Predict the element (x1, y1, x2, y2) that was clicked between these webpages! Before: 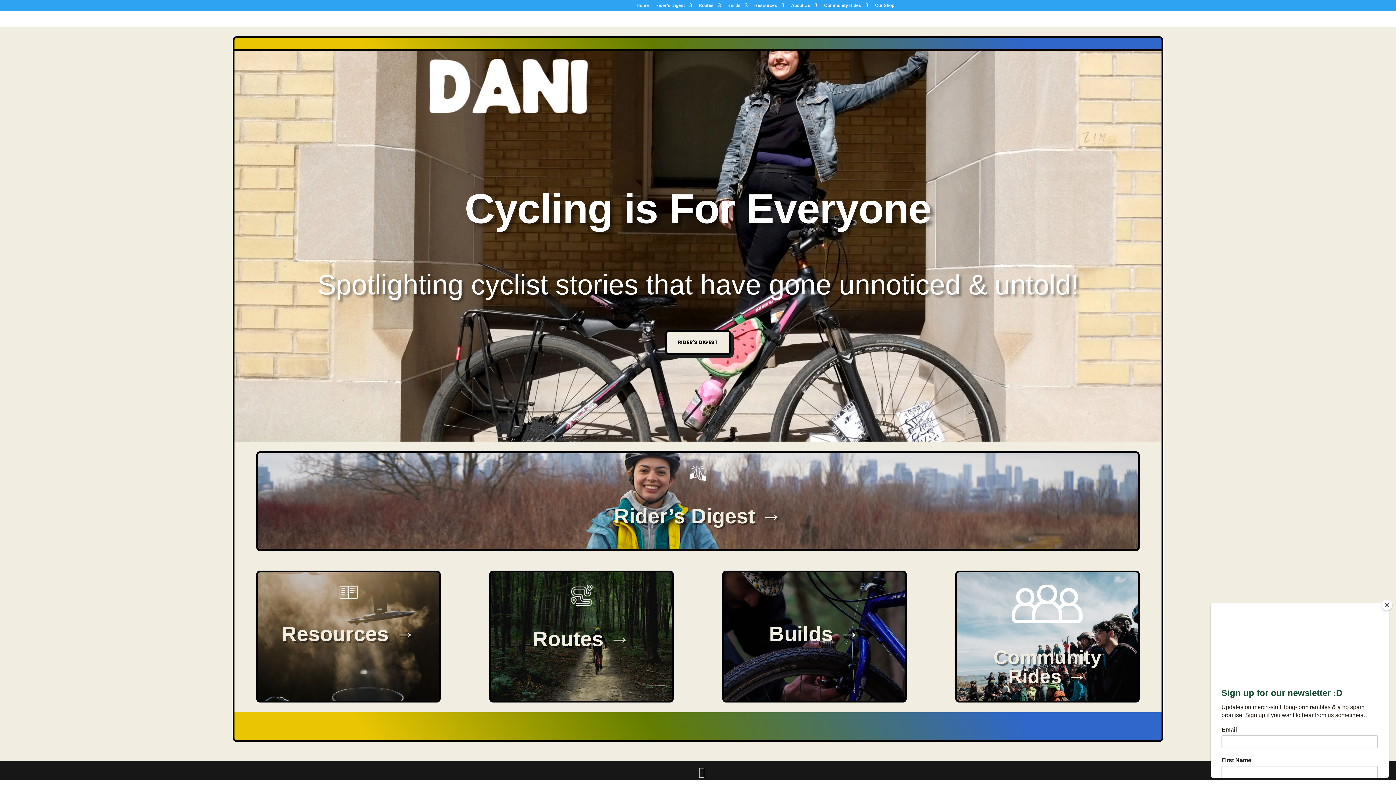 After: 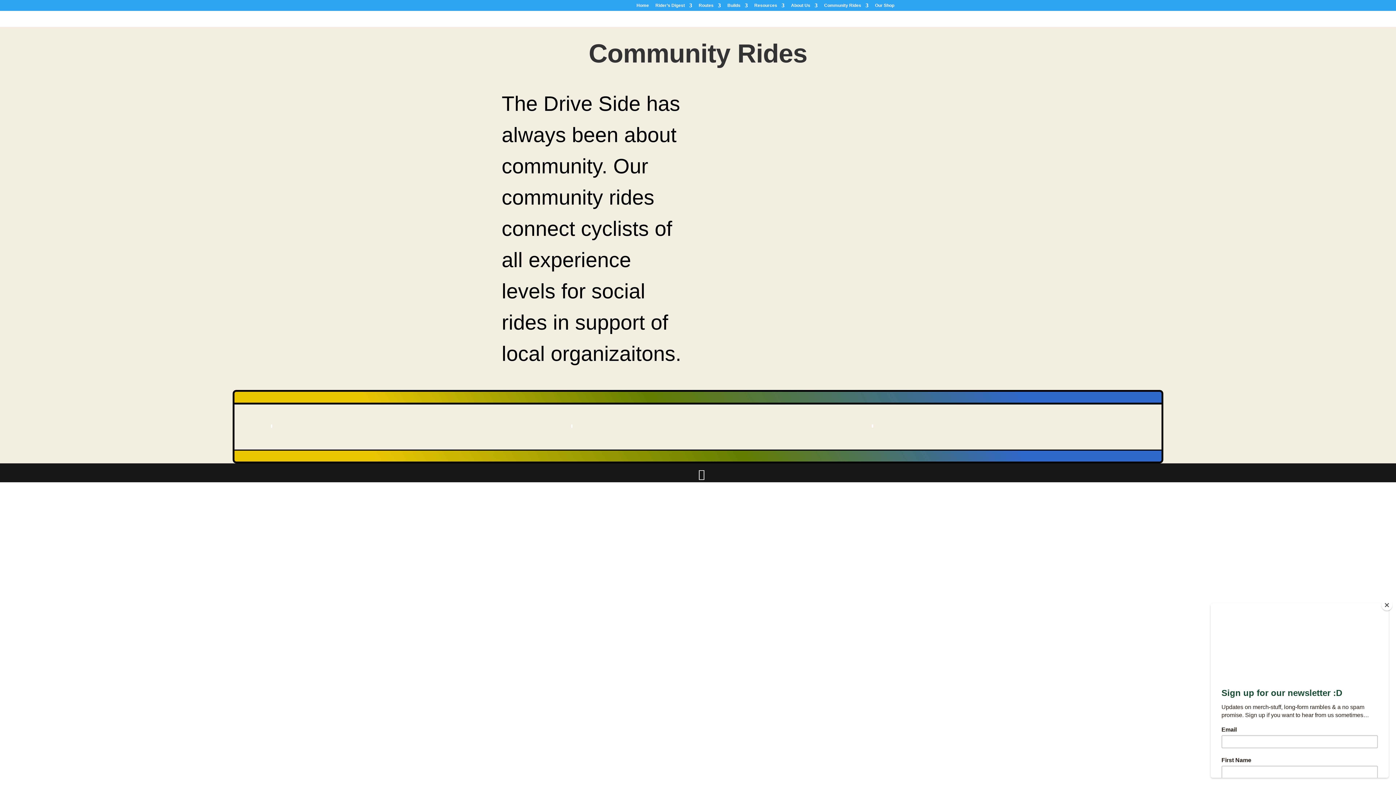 Action: label: Community Rides bbox: (824, 3, 868, 10)